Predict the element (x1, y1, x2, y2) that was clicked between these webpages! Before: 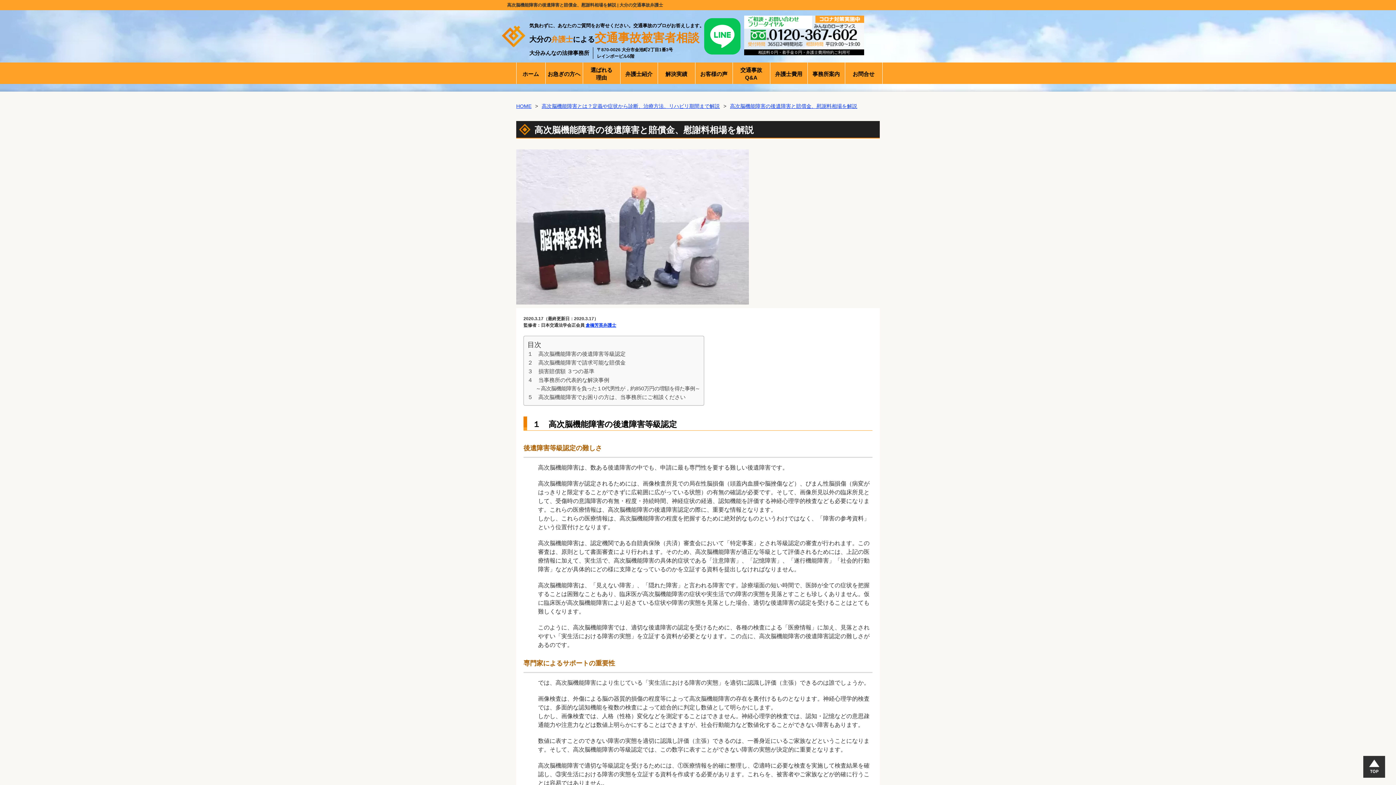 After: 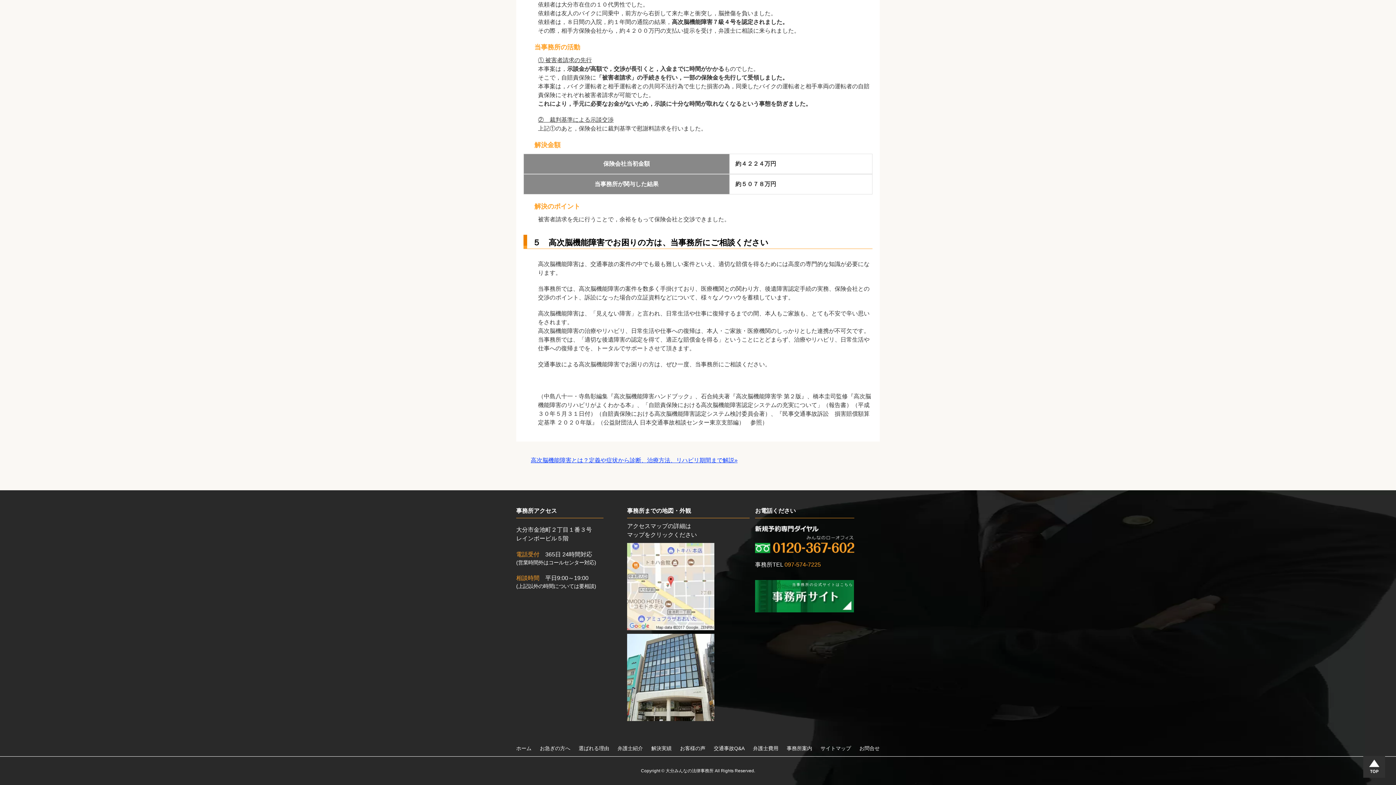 Action: bbox: (527, 394, 685, 400) label: ５　高次脳機能障害でお困りの方は、当事務所にご相談ください